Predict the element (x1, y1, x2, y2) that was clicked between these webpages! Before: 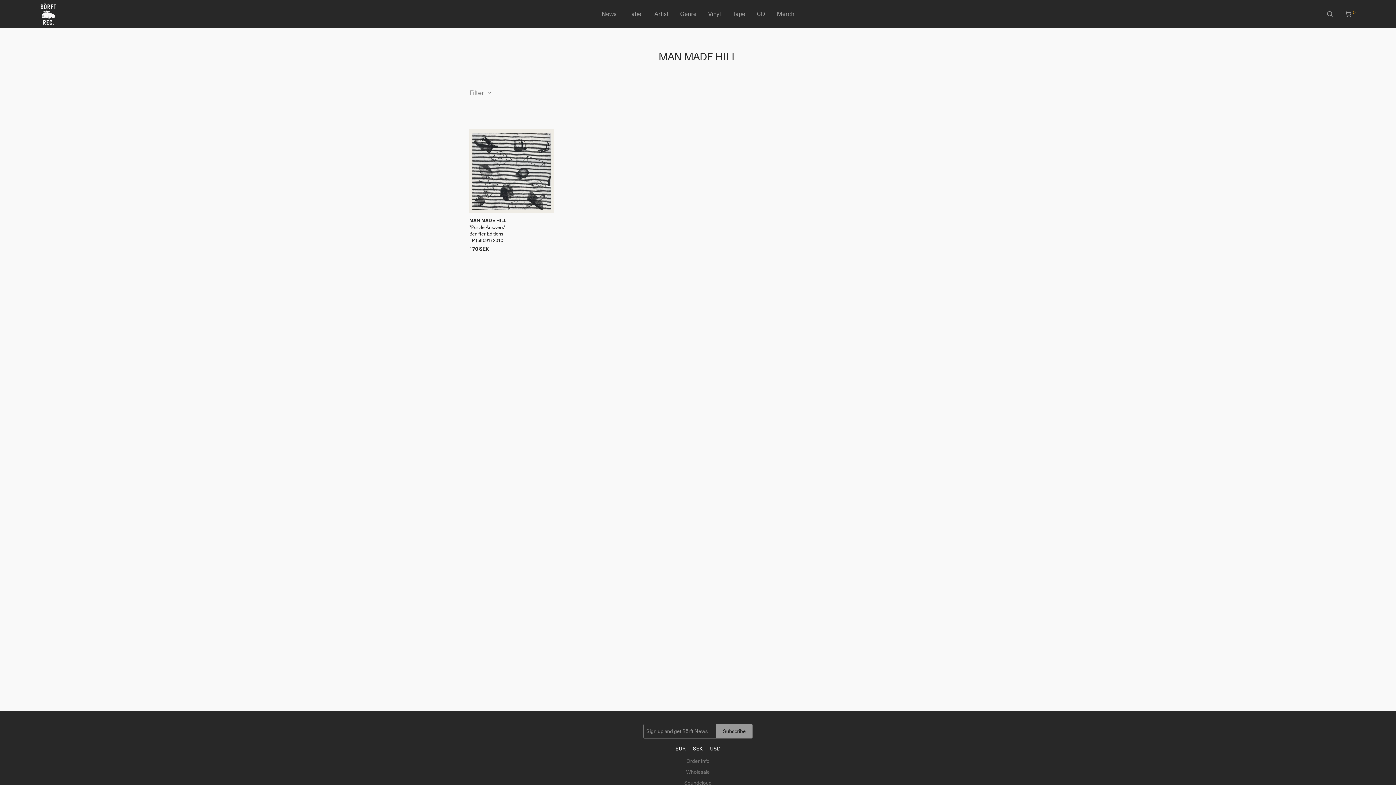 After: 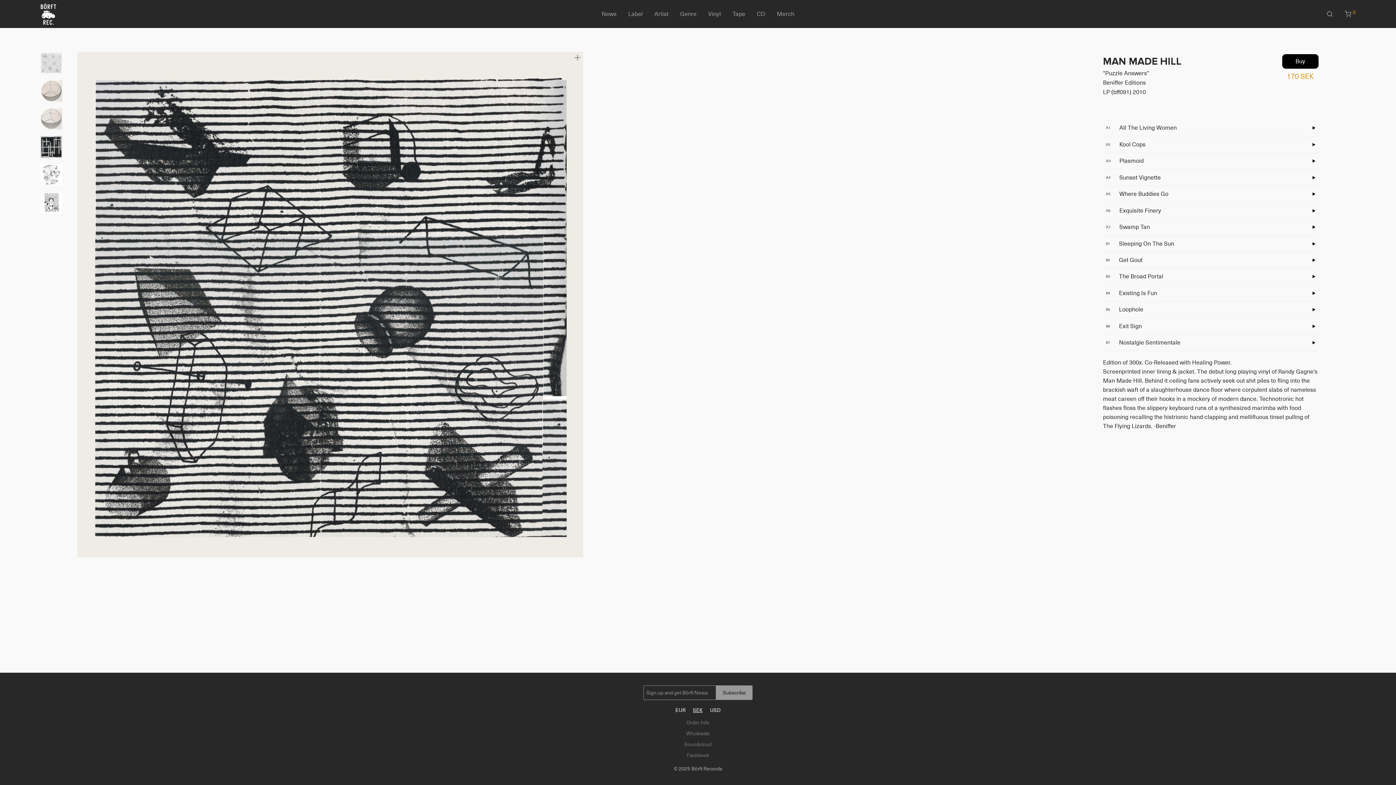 Action: bbox: (469, 128, 553, 225) label: MAN MADE HILL